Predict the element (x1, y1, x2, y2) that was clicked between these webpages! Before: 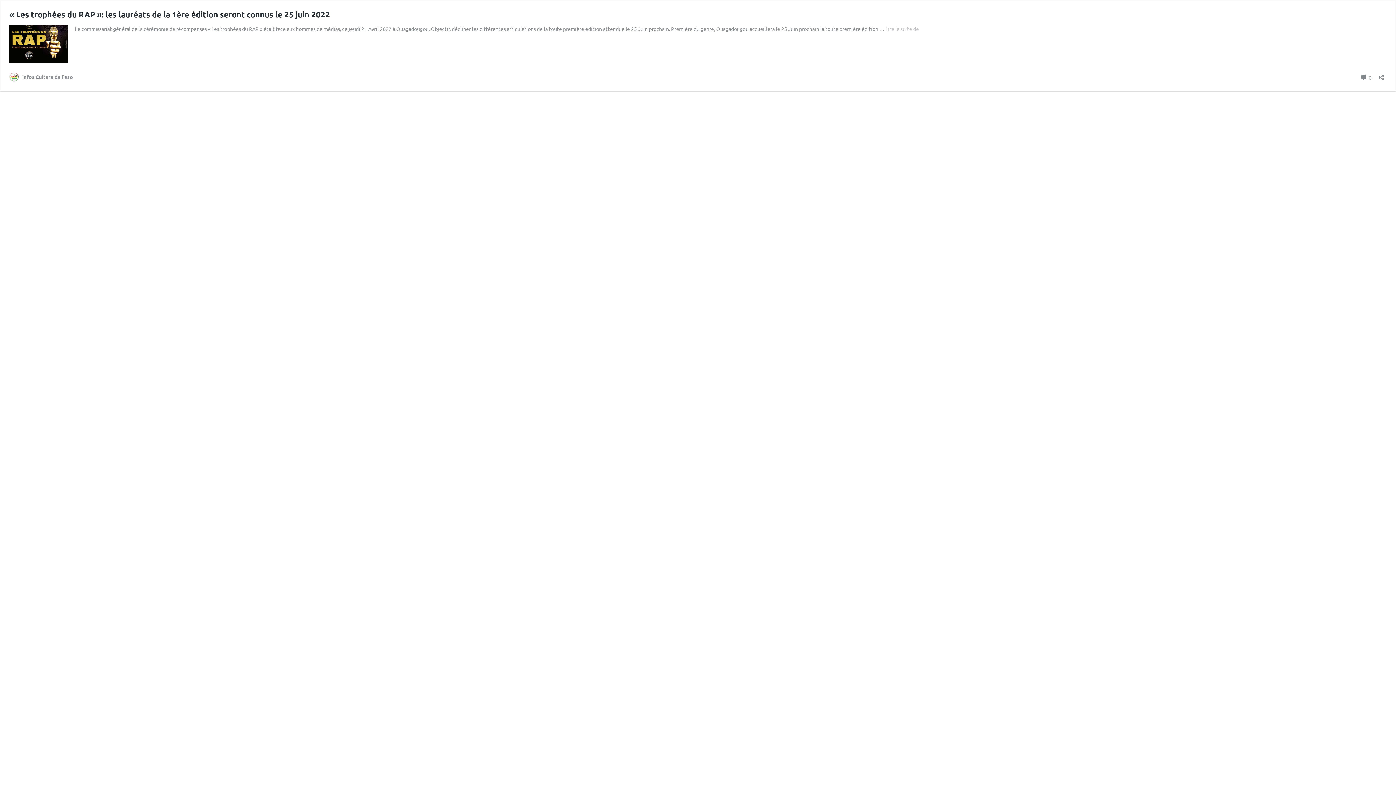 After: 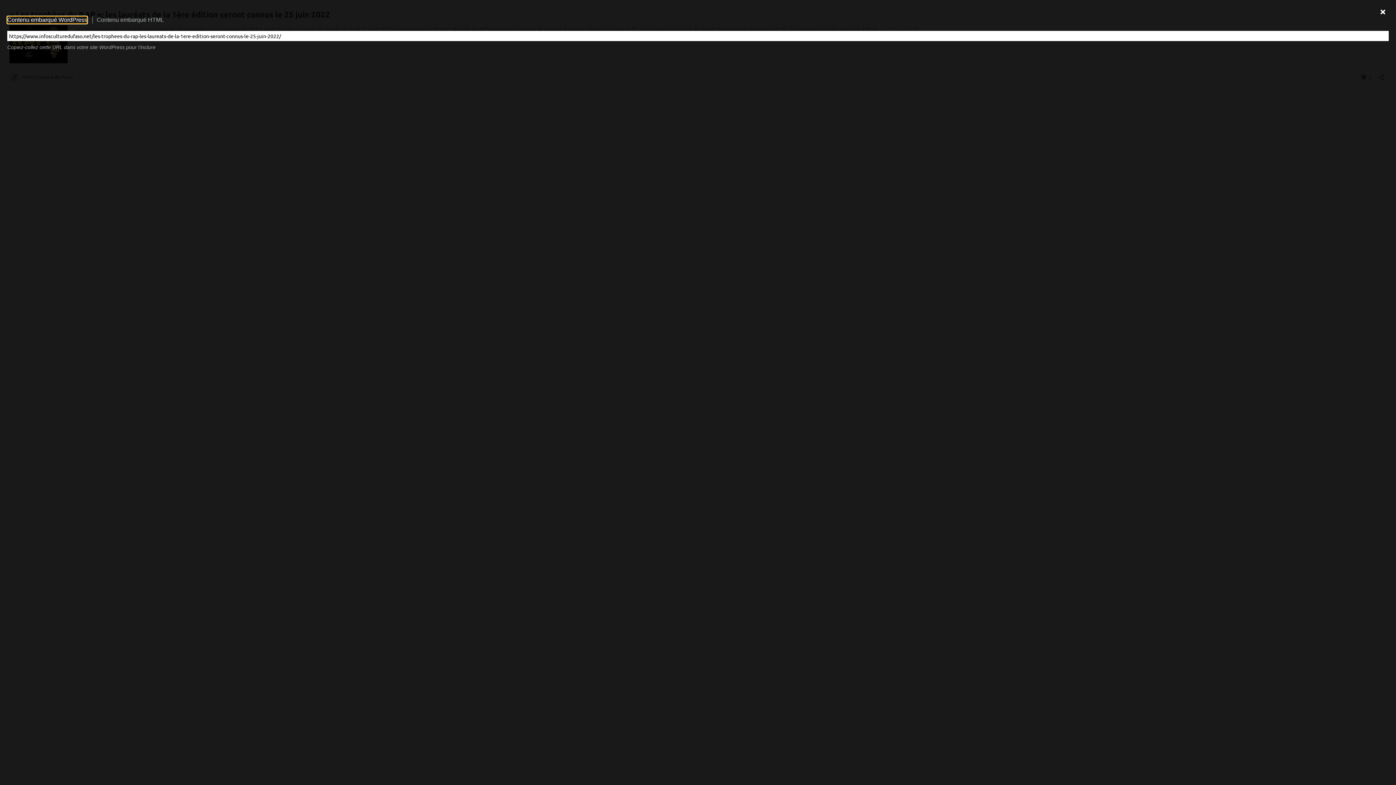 Action: bbox: (1376, 69, 1386, 80) label: Ouvrir la fenêtre de partage